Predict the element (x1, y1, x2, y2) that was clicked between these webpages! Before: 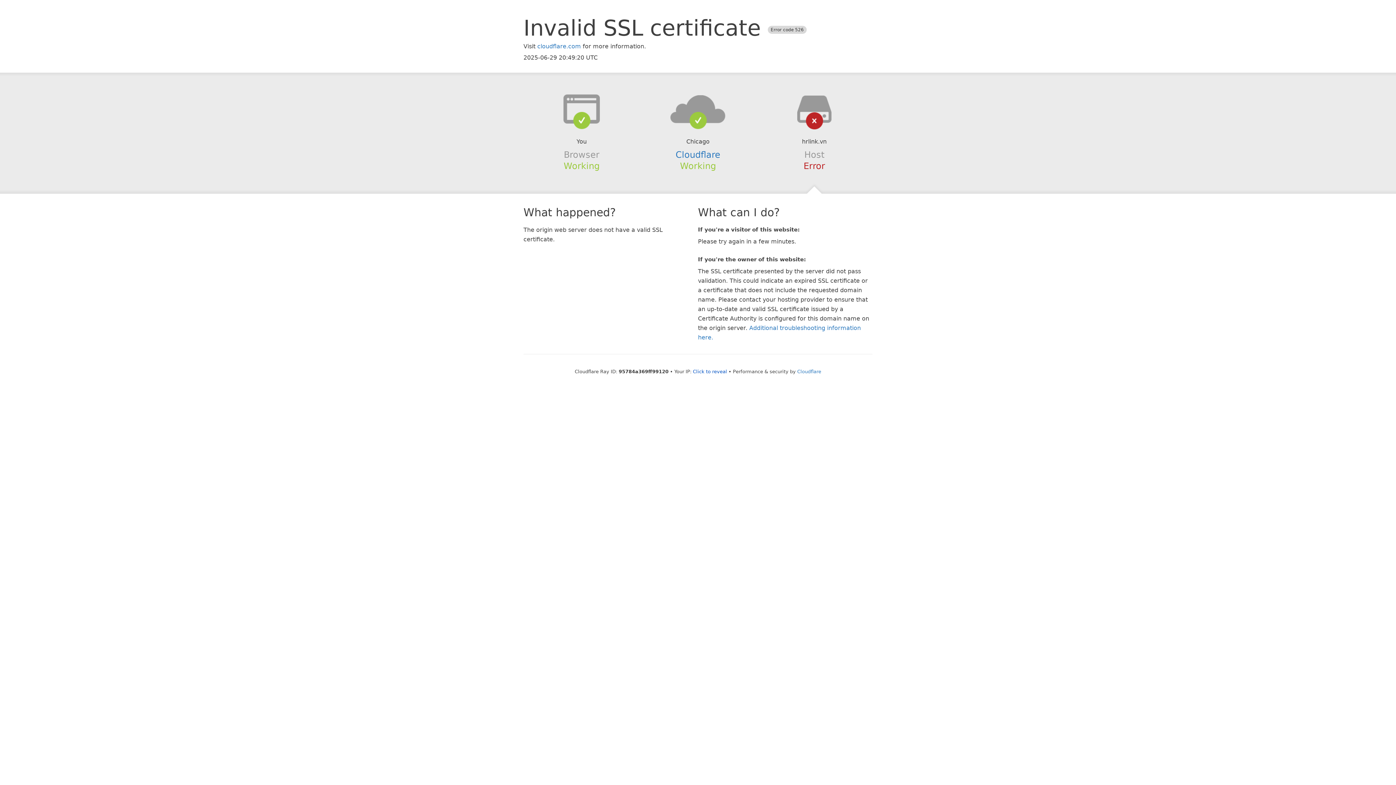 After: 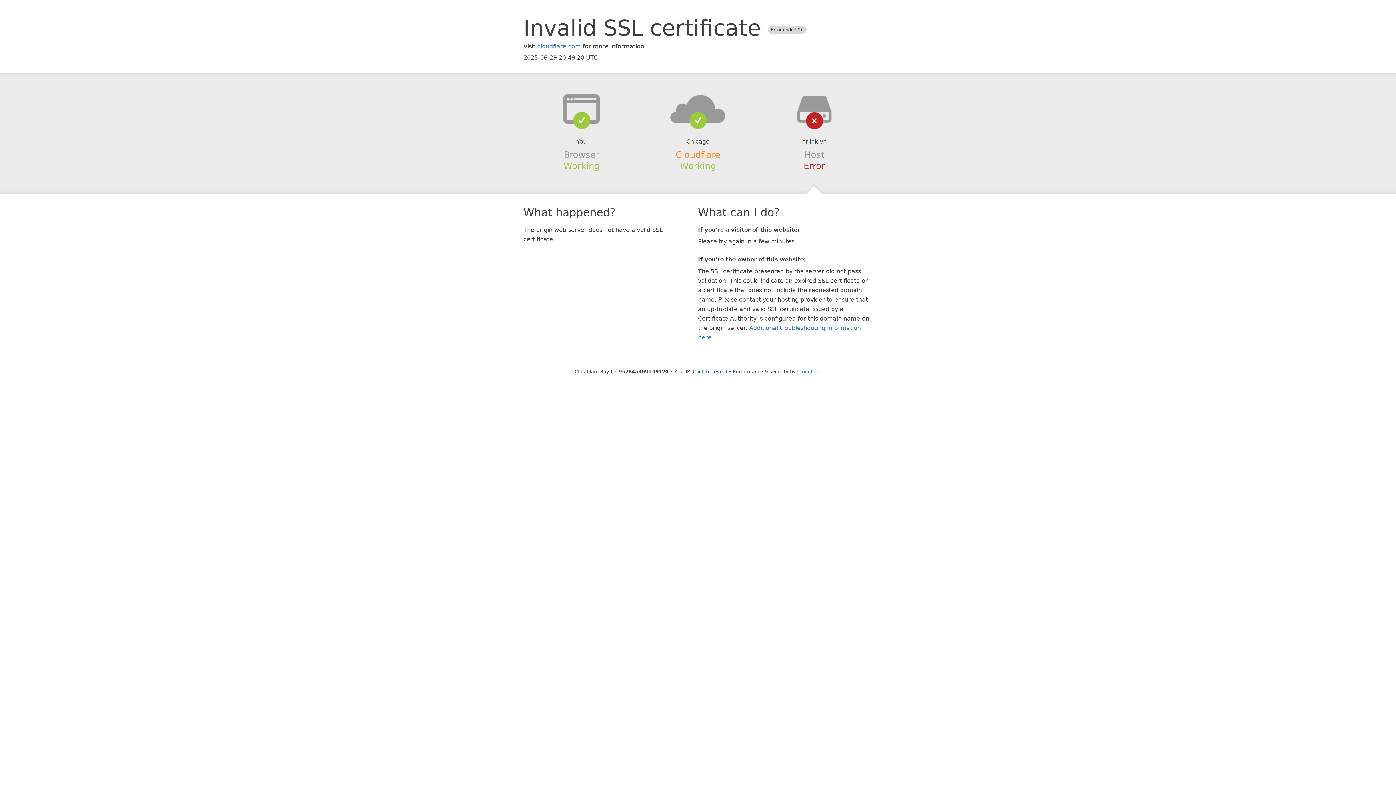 Action: label: Cloudflare bbox: (675, 149, 720, 159)